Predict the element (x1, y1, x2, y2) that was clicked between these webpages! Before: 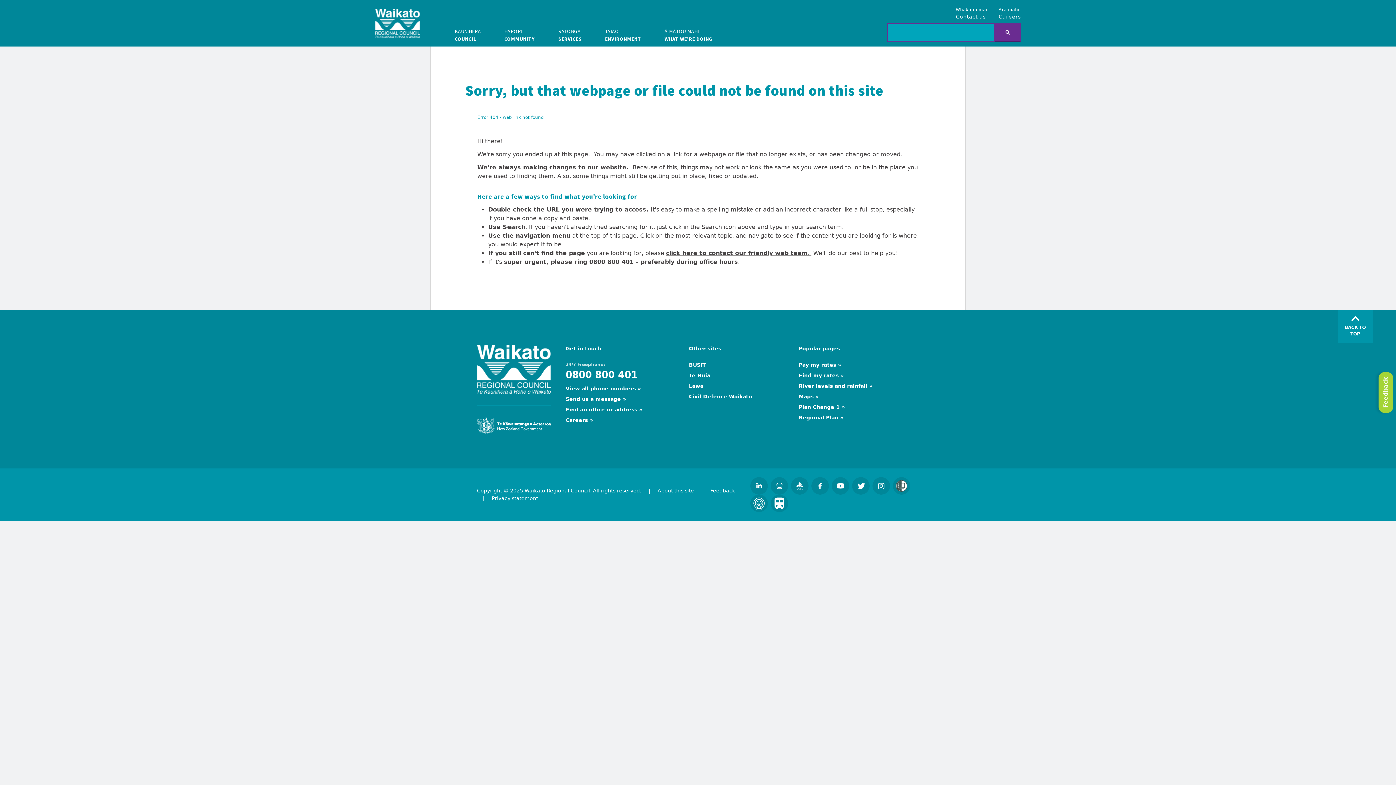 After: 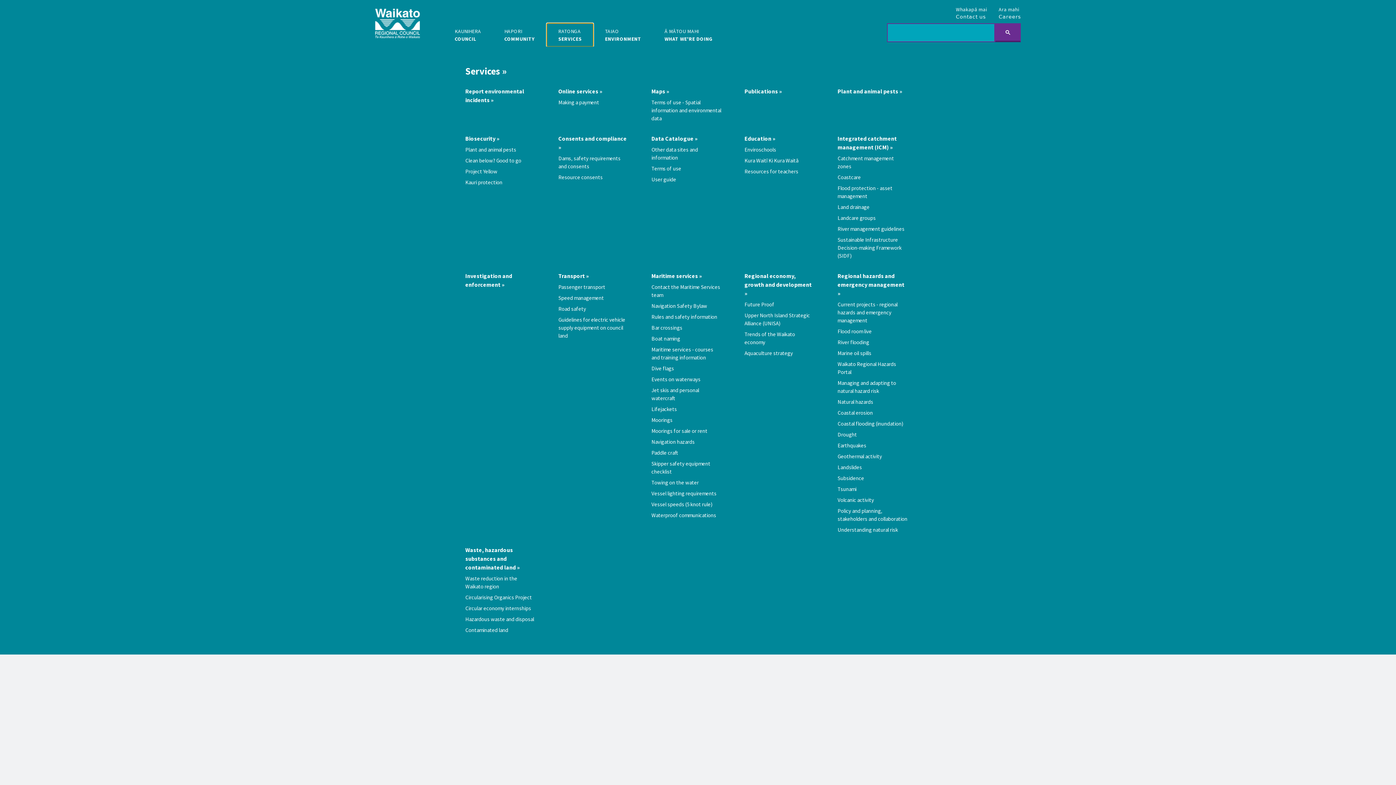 Action: bbox: (546, 23, 593, 46) label: Expand navigation for Services